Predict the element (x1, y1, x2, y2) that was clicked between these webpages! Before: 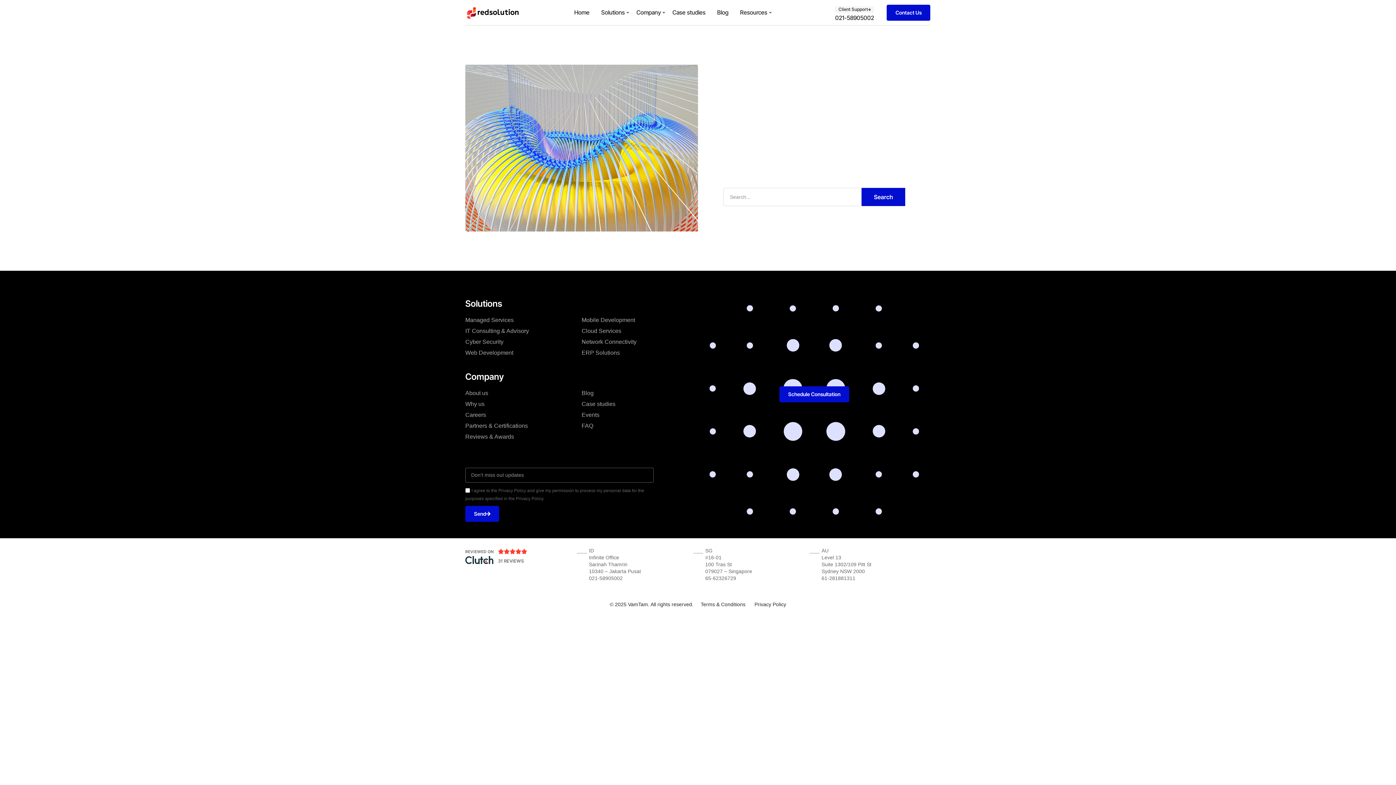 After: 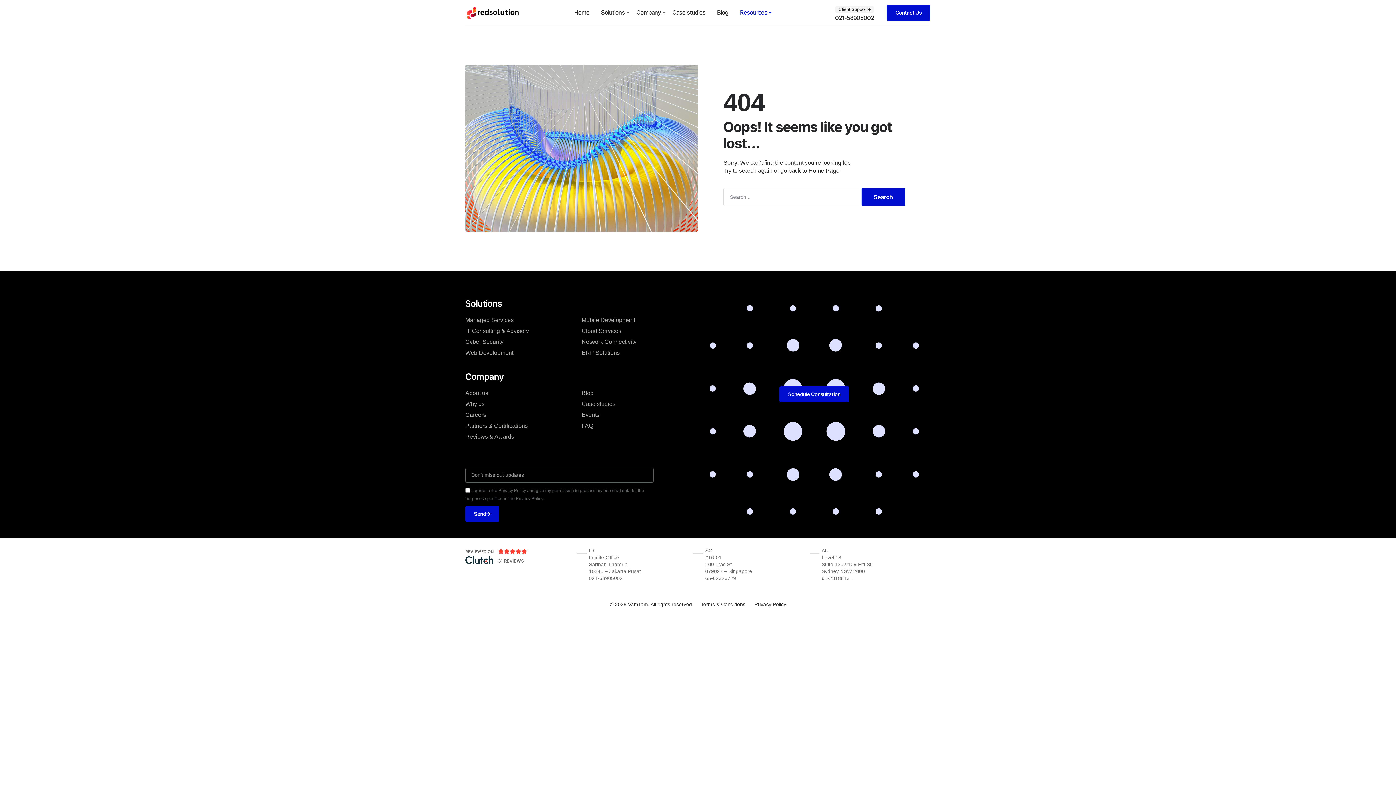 Action: bbox: (738, 1, 769, 23) label: Resources